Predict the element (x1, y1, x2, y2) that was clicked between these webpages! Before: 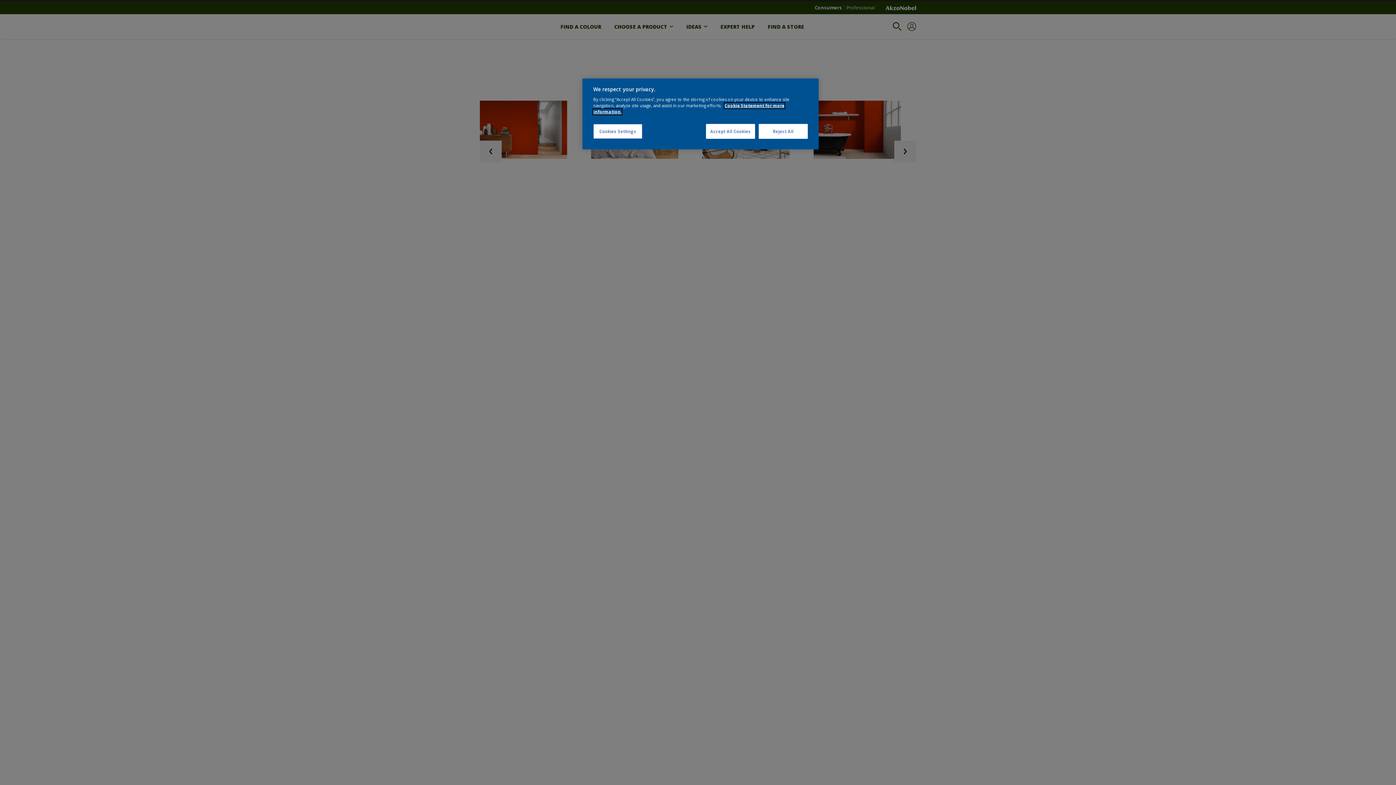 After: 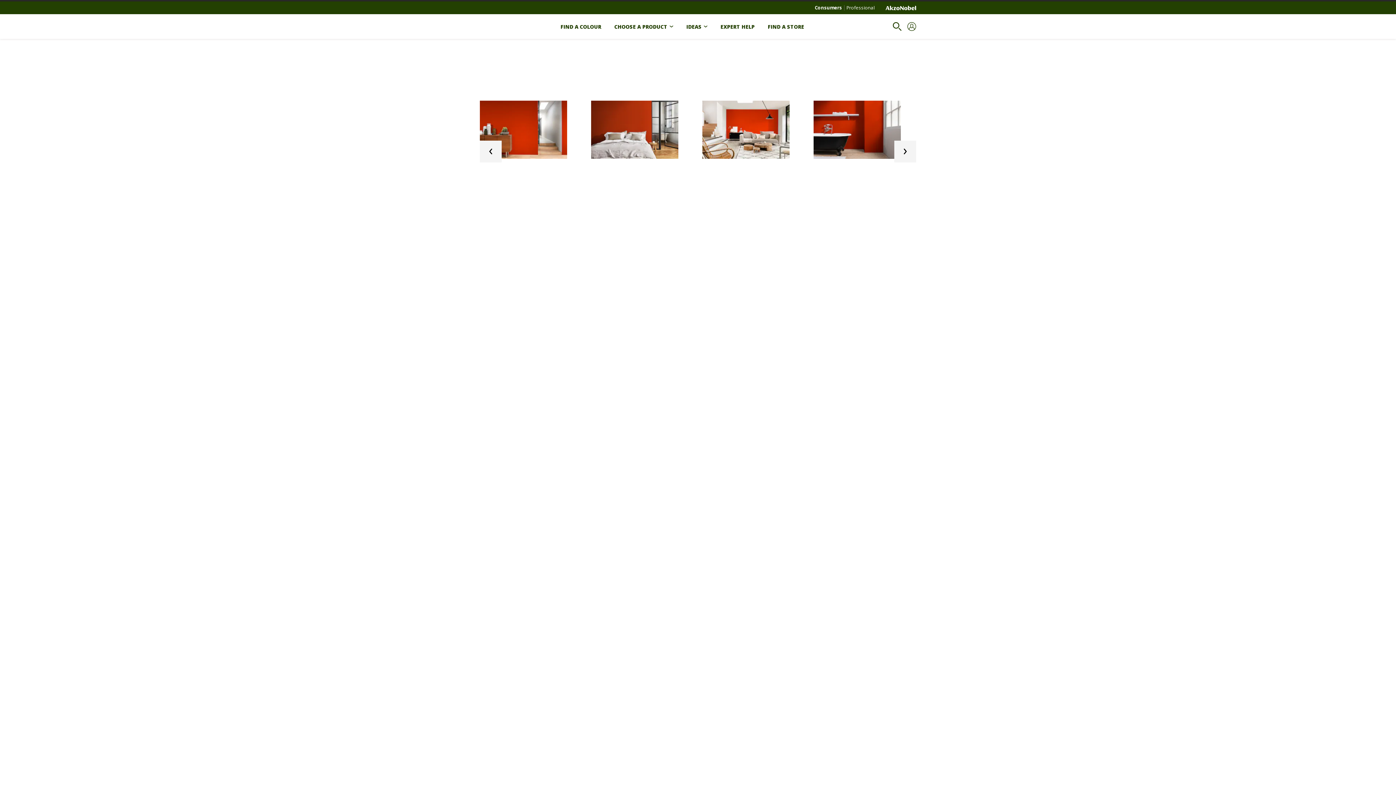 Action: bbox: (706, 124, 755, 138) label: Accept All Cookies